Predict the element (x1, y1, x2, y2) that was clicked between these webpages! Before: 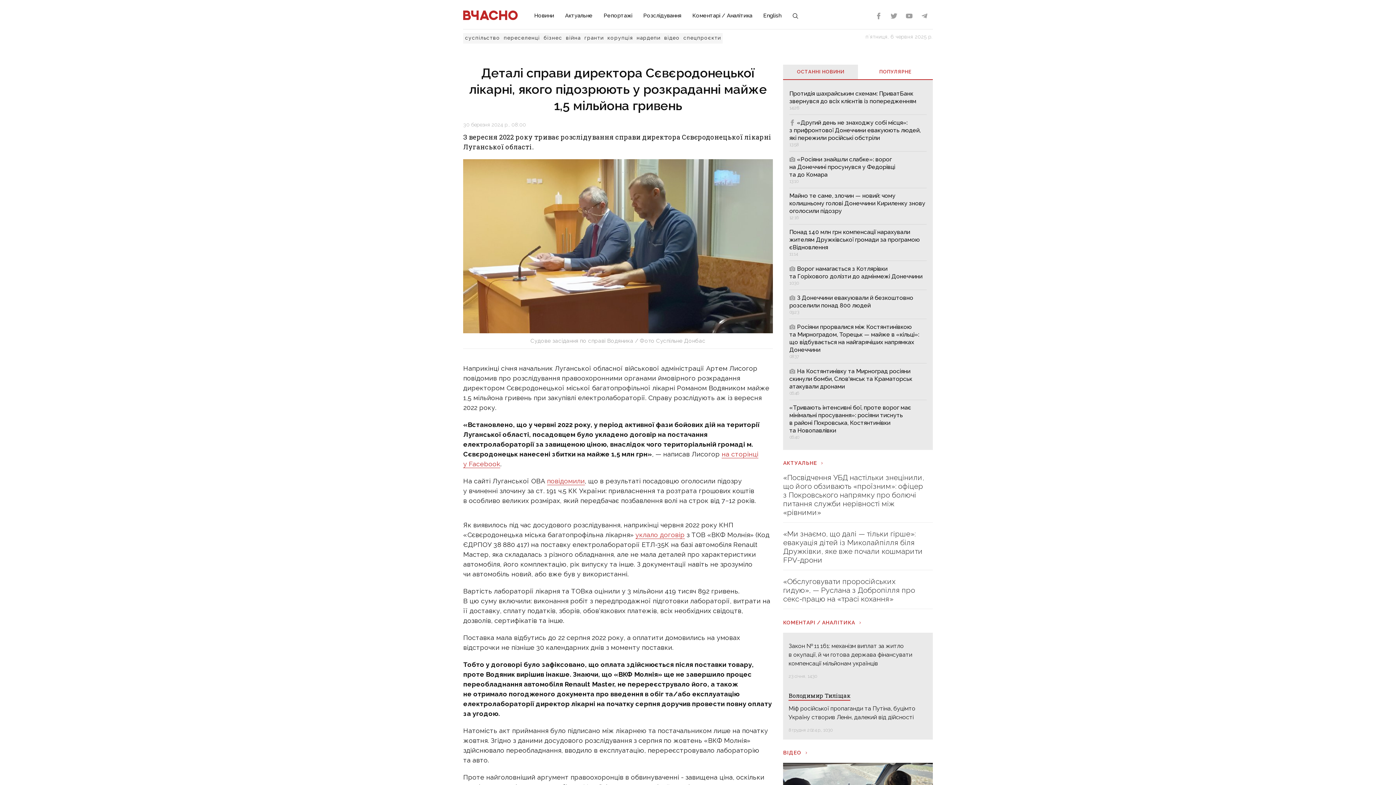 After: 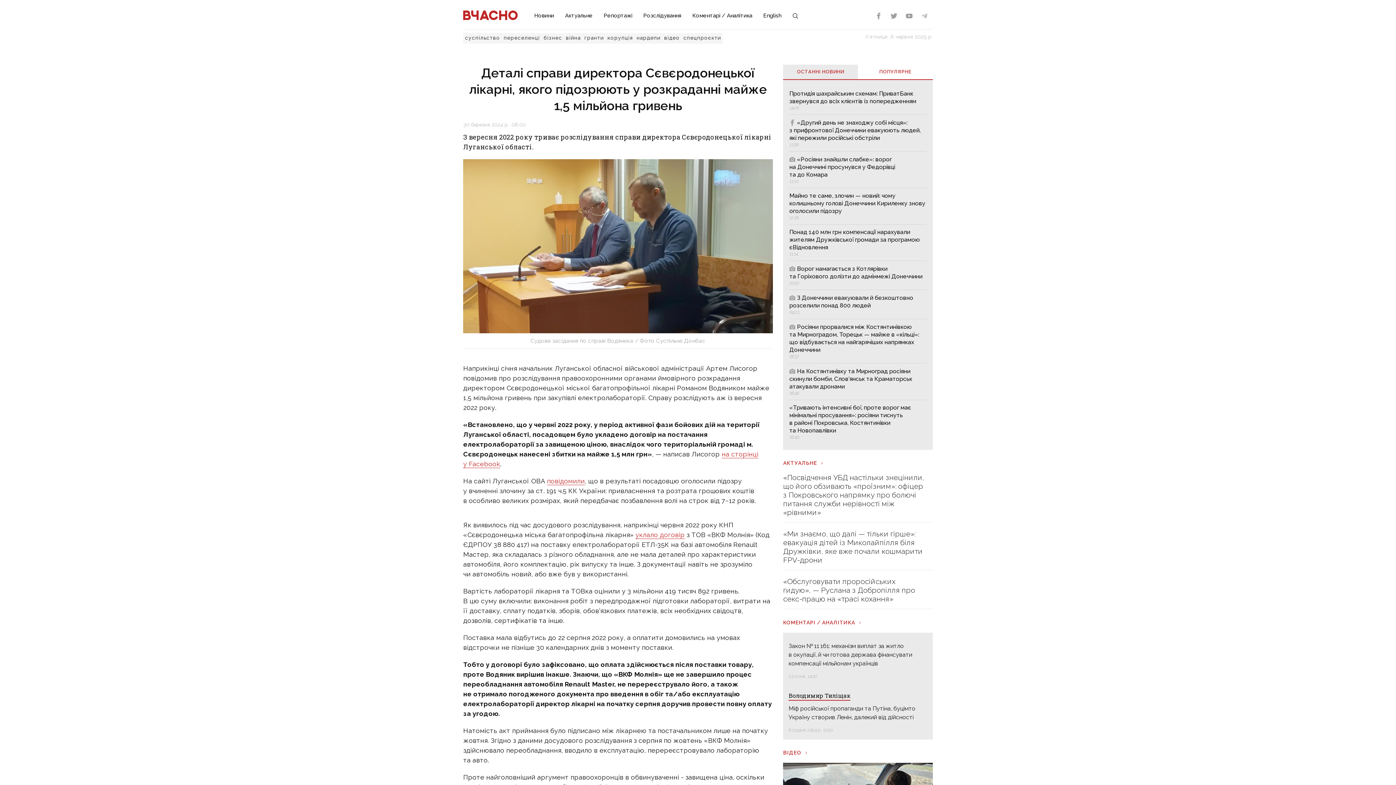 Action: bbox: (917, 11, 932, 21)